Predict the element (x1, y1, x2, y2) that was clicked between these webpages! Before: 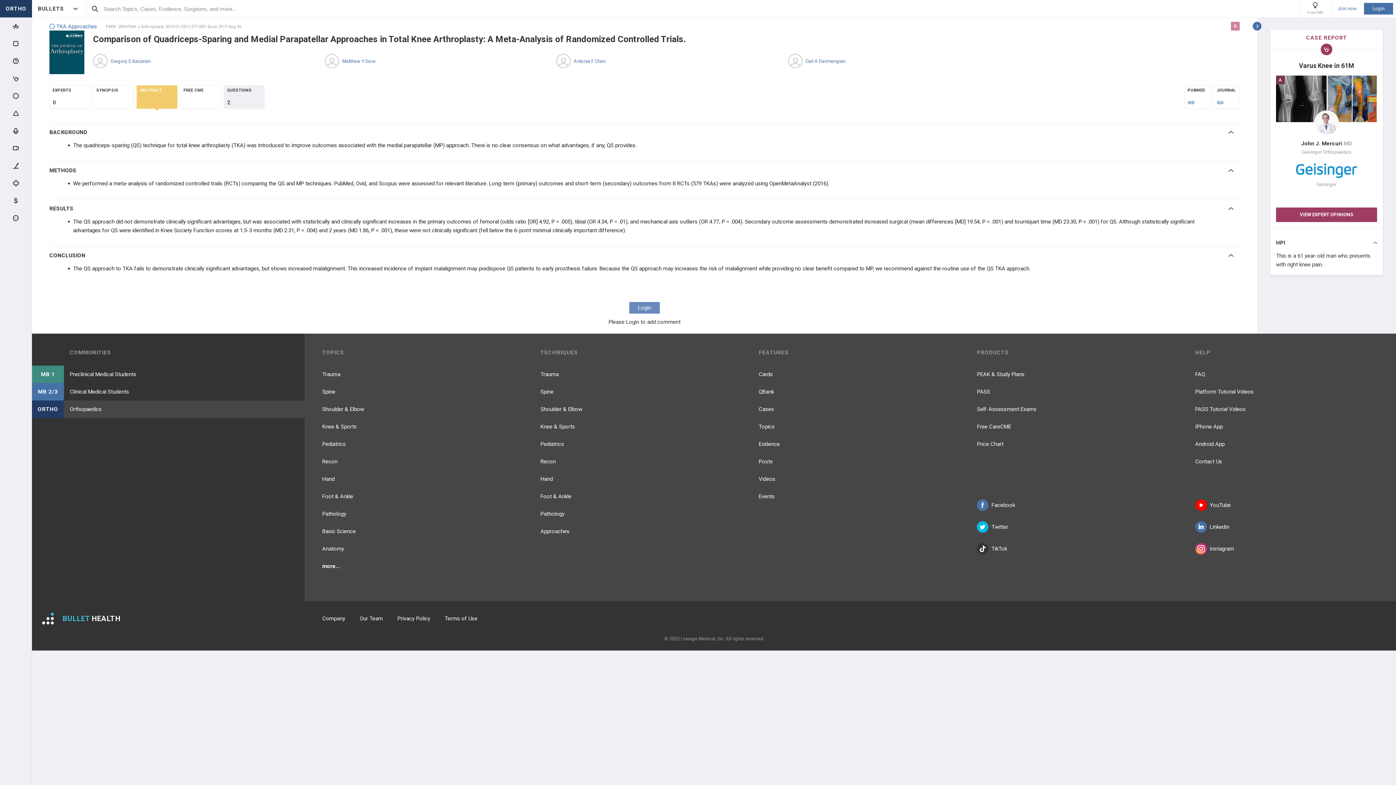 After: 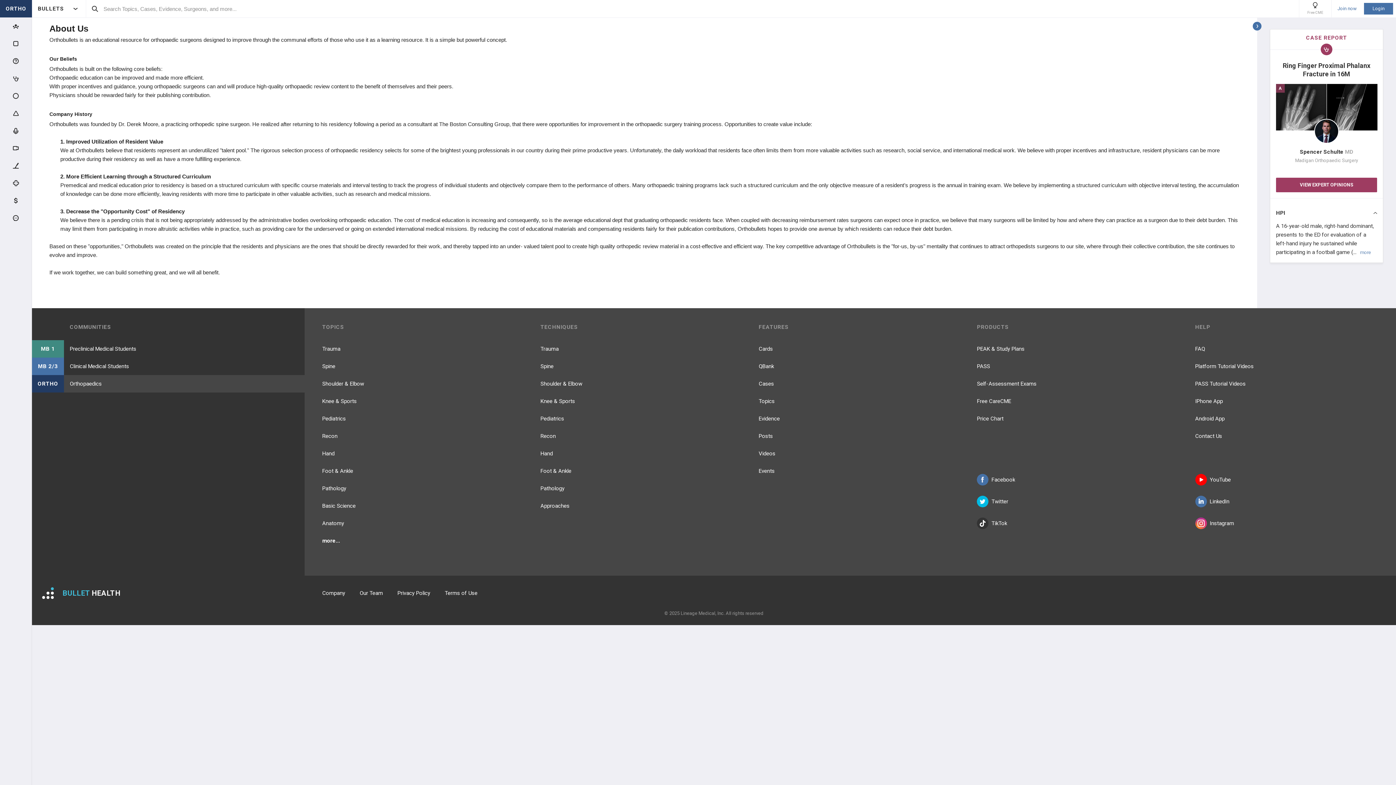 Action: label: Company bbox: (322, 615, 345, 622)